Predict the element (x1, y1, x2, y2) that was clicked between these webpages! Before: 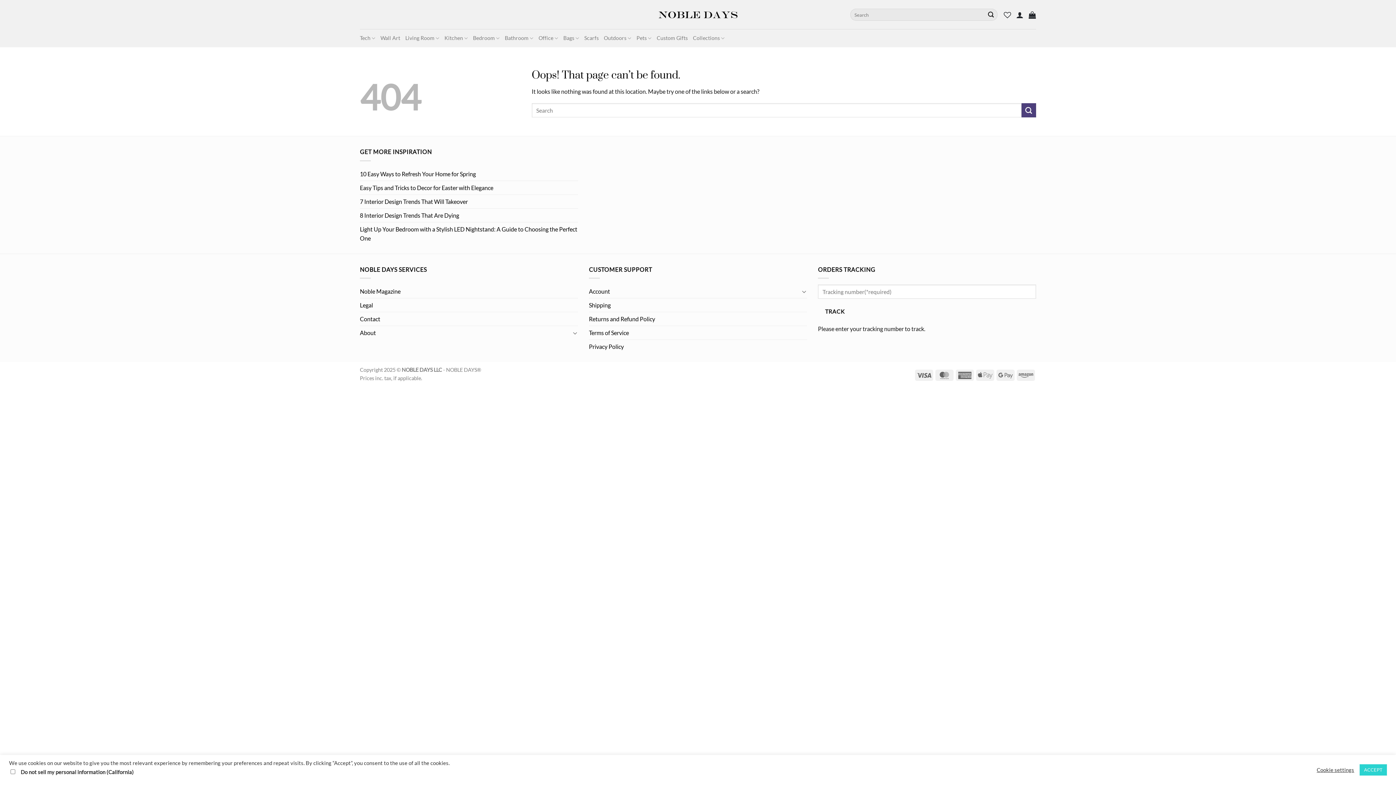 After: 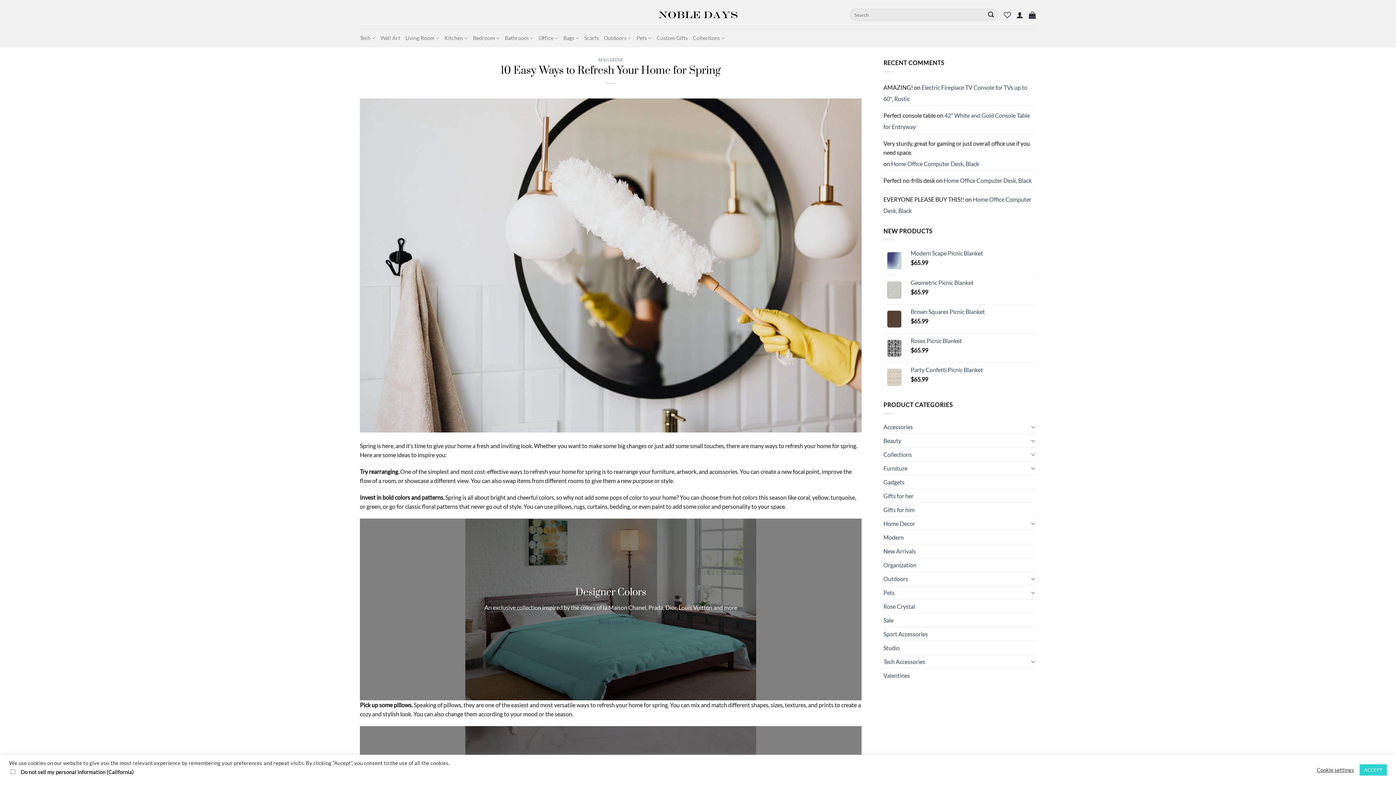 Action: bbox: (360, 167, 476, 180) label: 10 Easy Ways to Refresh Your Home for Spring